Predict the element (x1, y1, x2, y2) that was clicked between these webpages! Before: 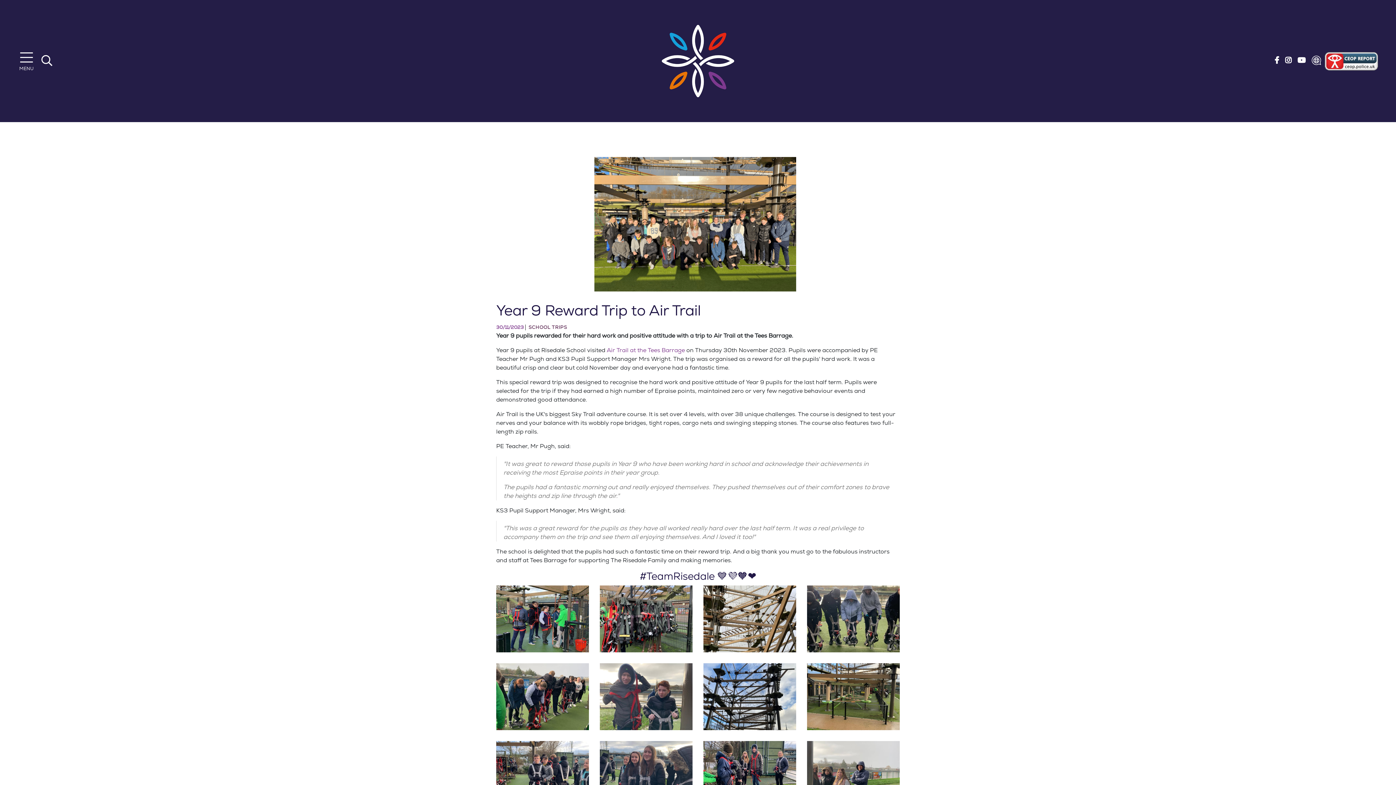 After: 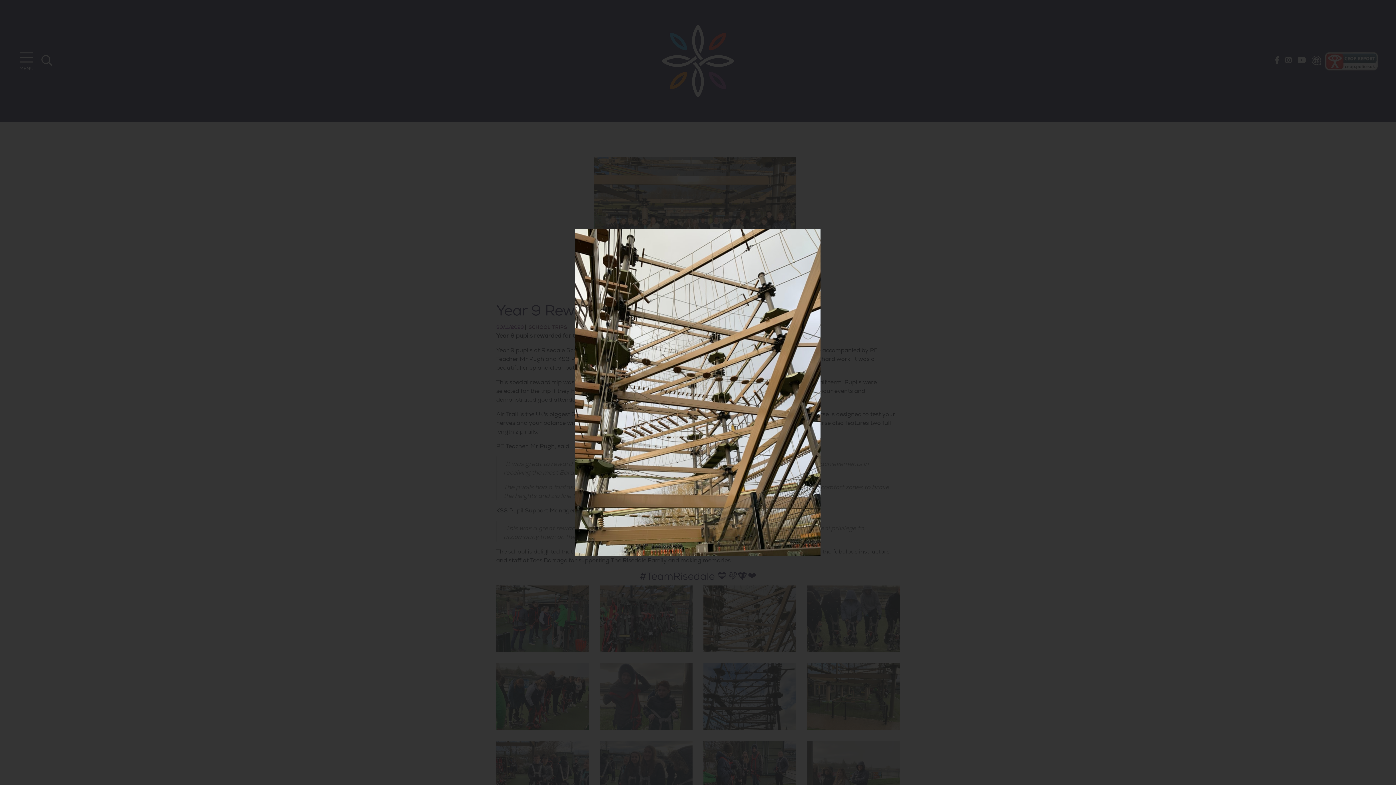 Action: bbox: (703, 585, 796, 652)